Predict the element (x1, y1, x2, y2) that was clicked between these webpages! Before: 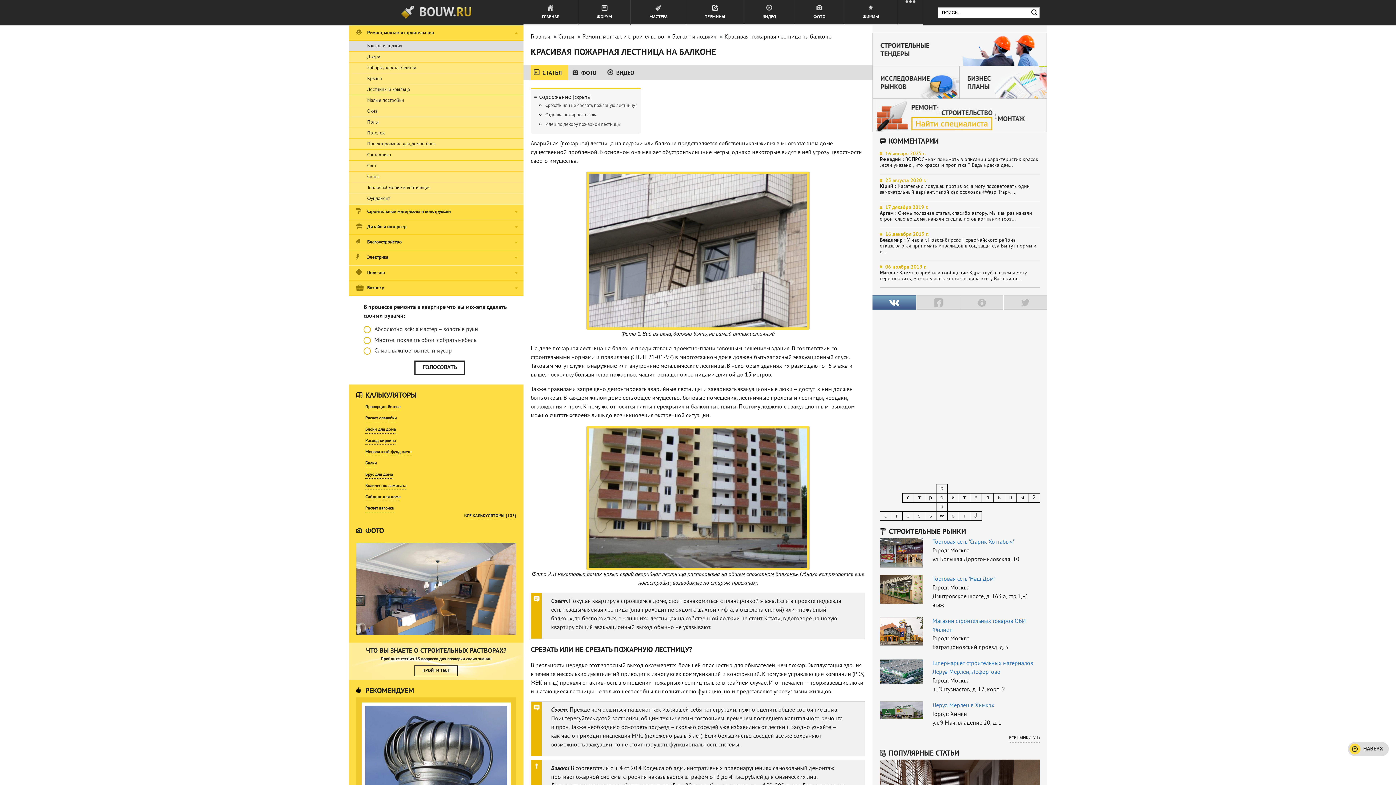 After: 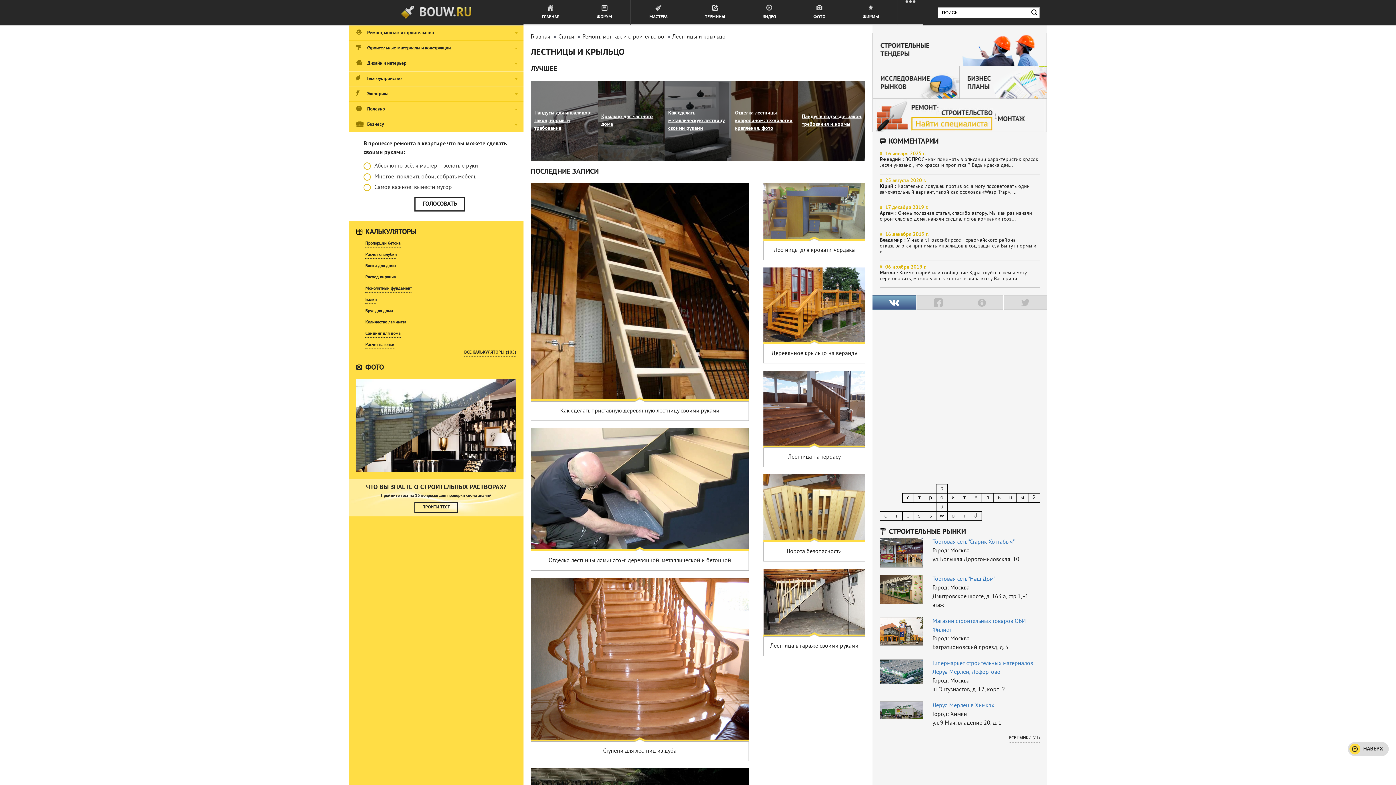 Action: label: Лестницы и крыльцо bbox: (349, 84, 523, 95)